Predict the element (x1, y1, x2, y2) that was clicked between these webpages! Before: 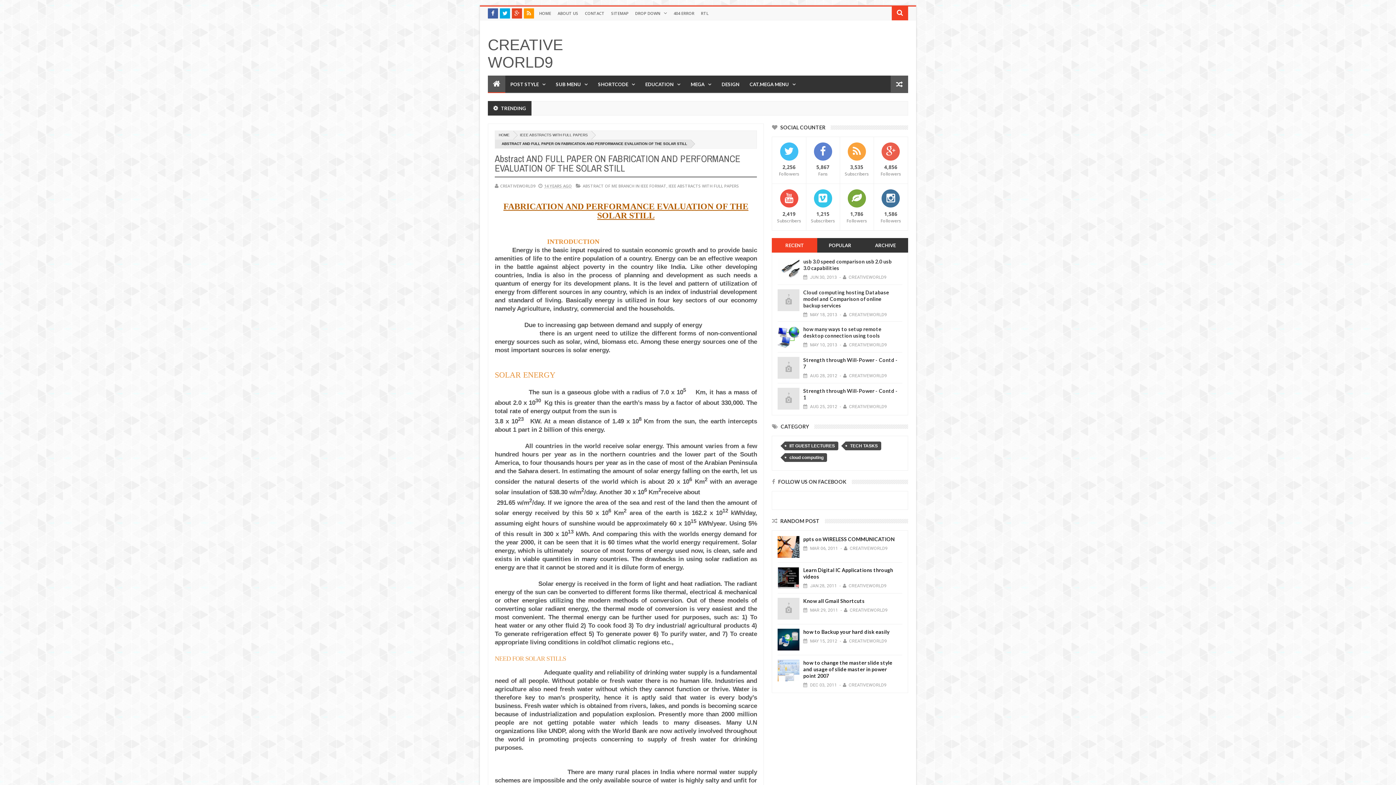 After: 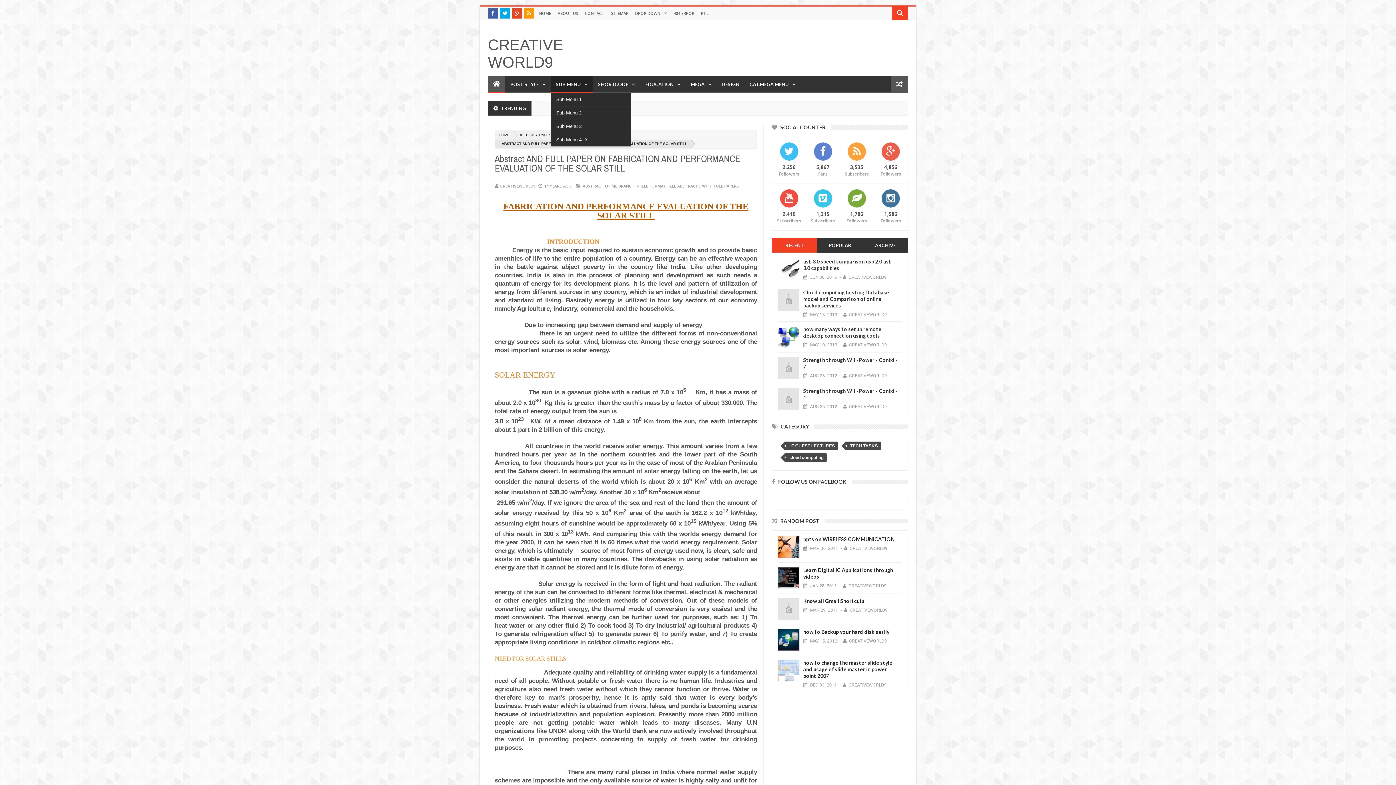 Action: label: SUB MENU bbox: (550, 75, 593, 93)